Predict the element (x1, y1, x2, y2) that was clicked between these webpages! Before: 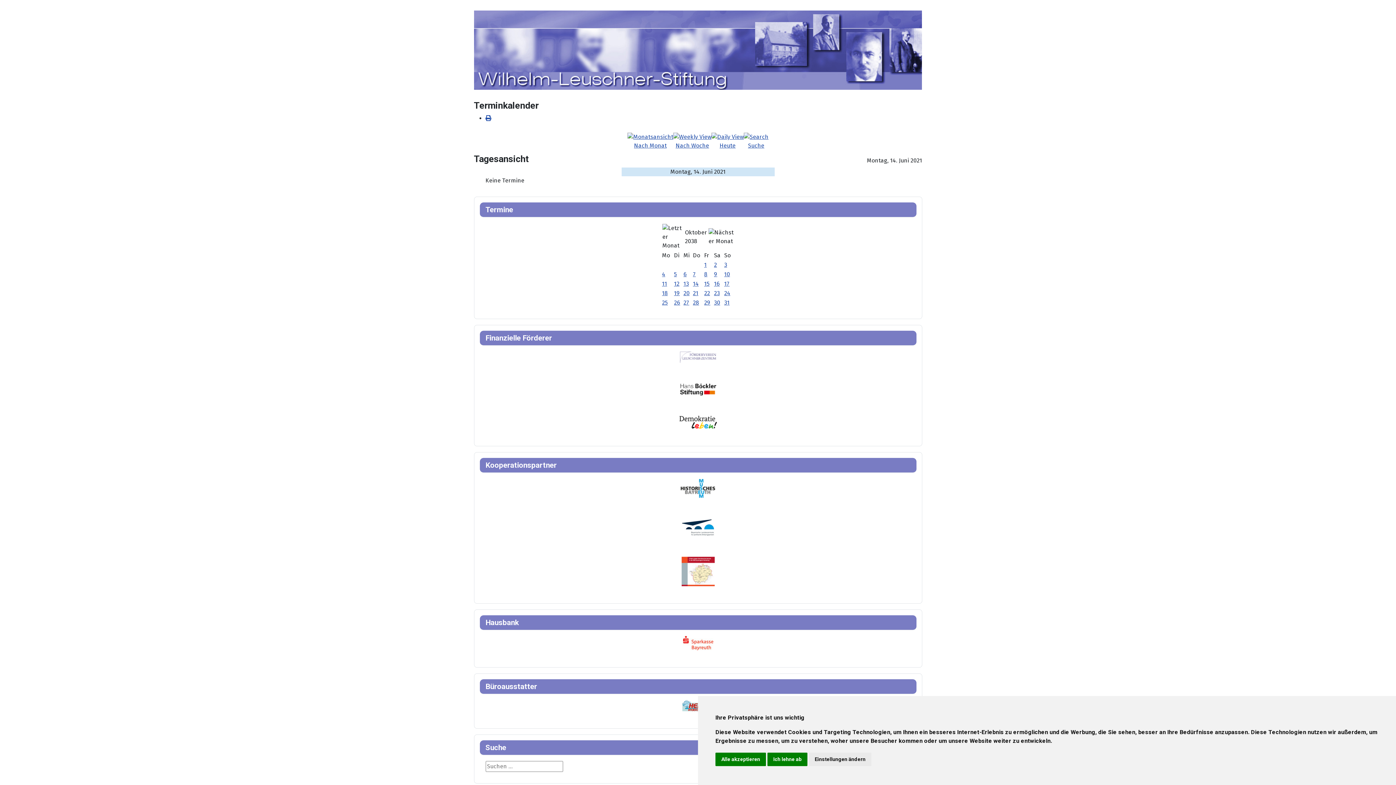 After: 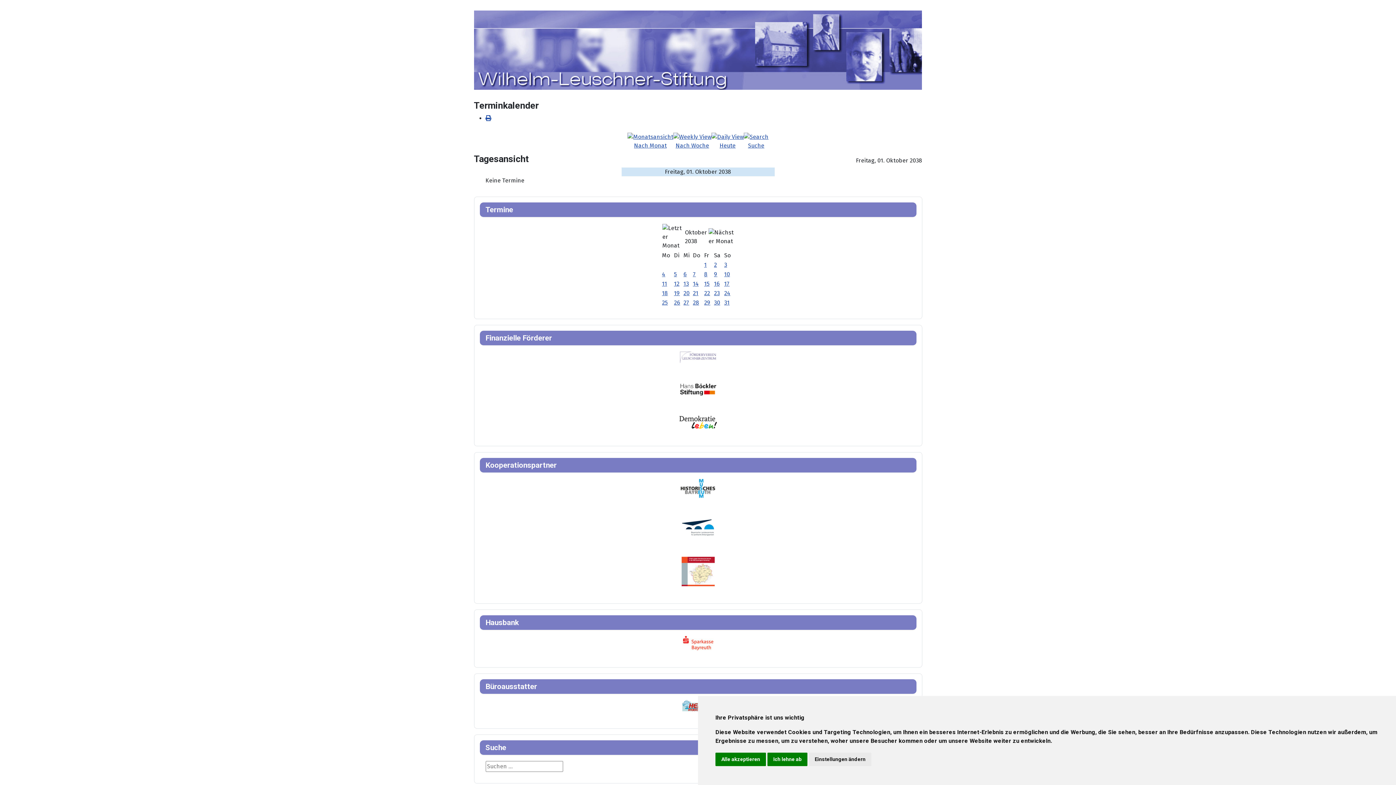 Action: bbox: (704, 261, 706, 268) label: 1